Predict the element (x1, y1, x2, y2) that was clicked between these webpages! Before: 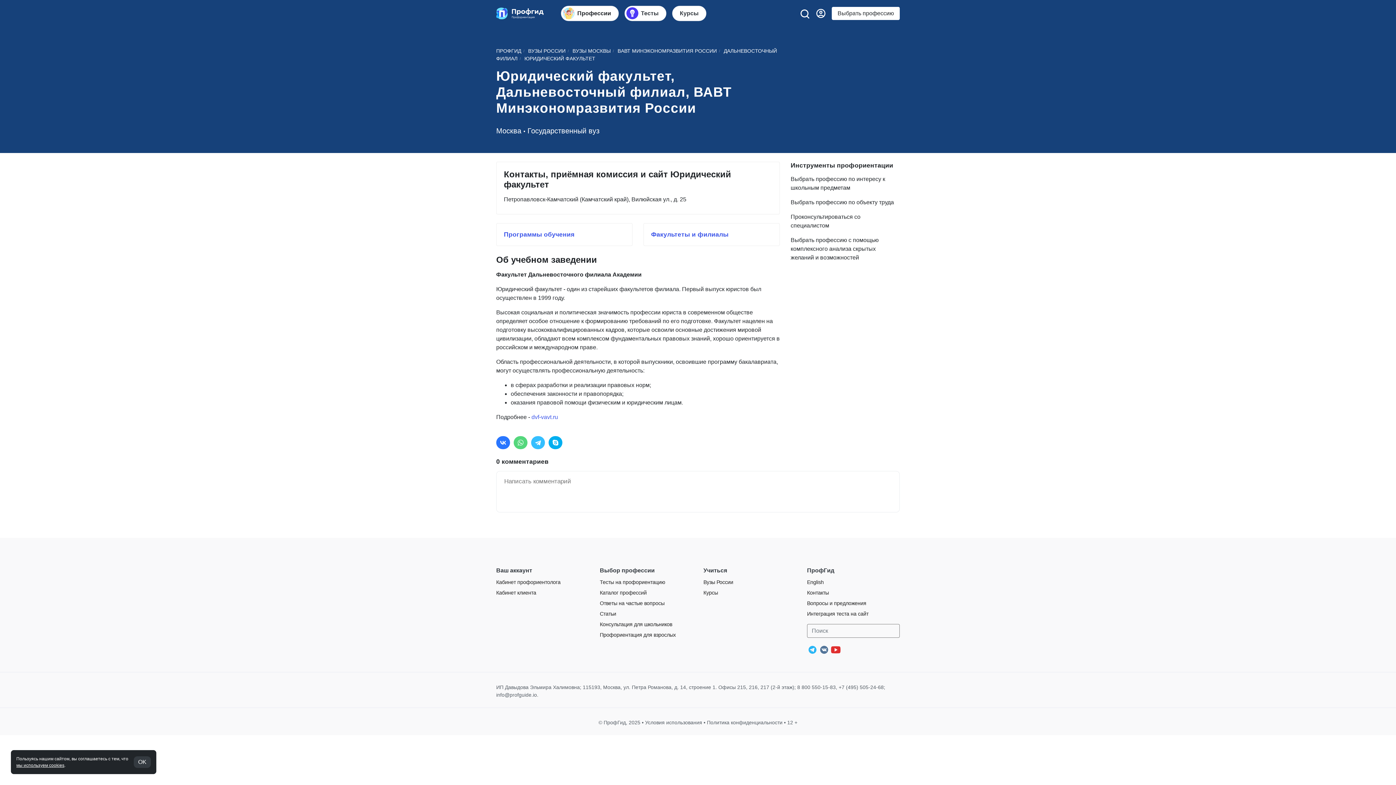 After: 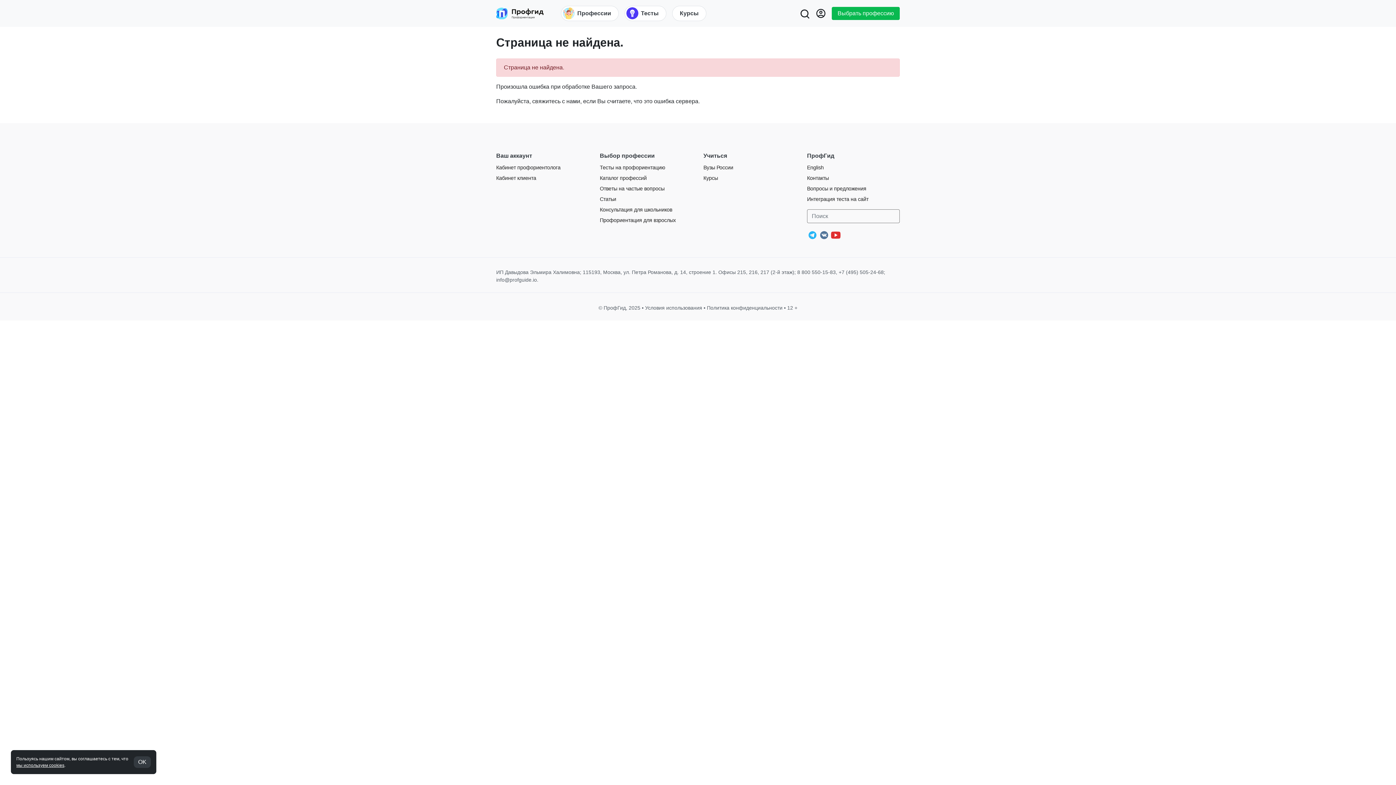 Action: bbox: (807, 611, 868, 617) label: Интеграция теста на сайт